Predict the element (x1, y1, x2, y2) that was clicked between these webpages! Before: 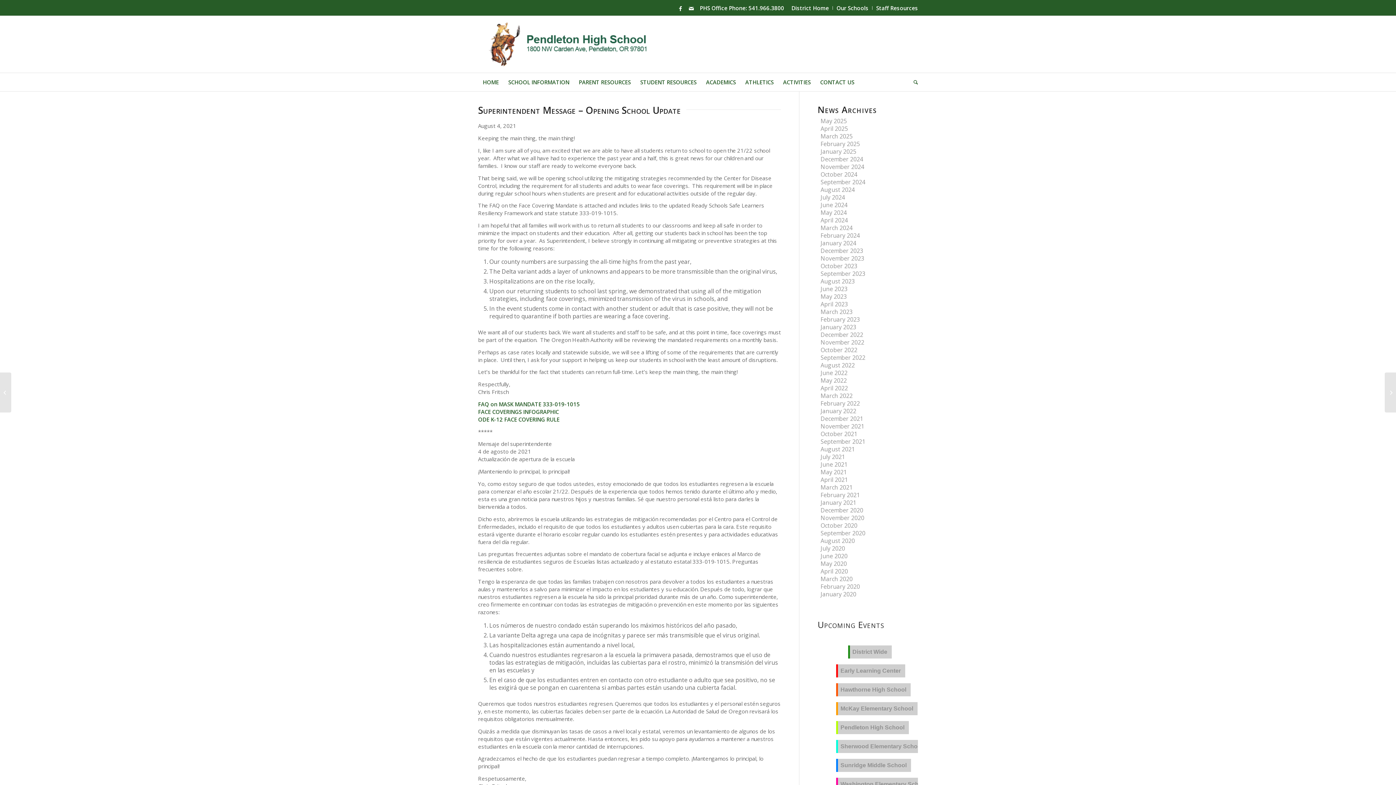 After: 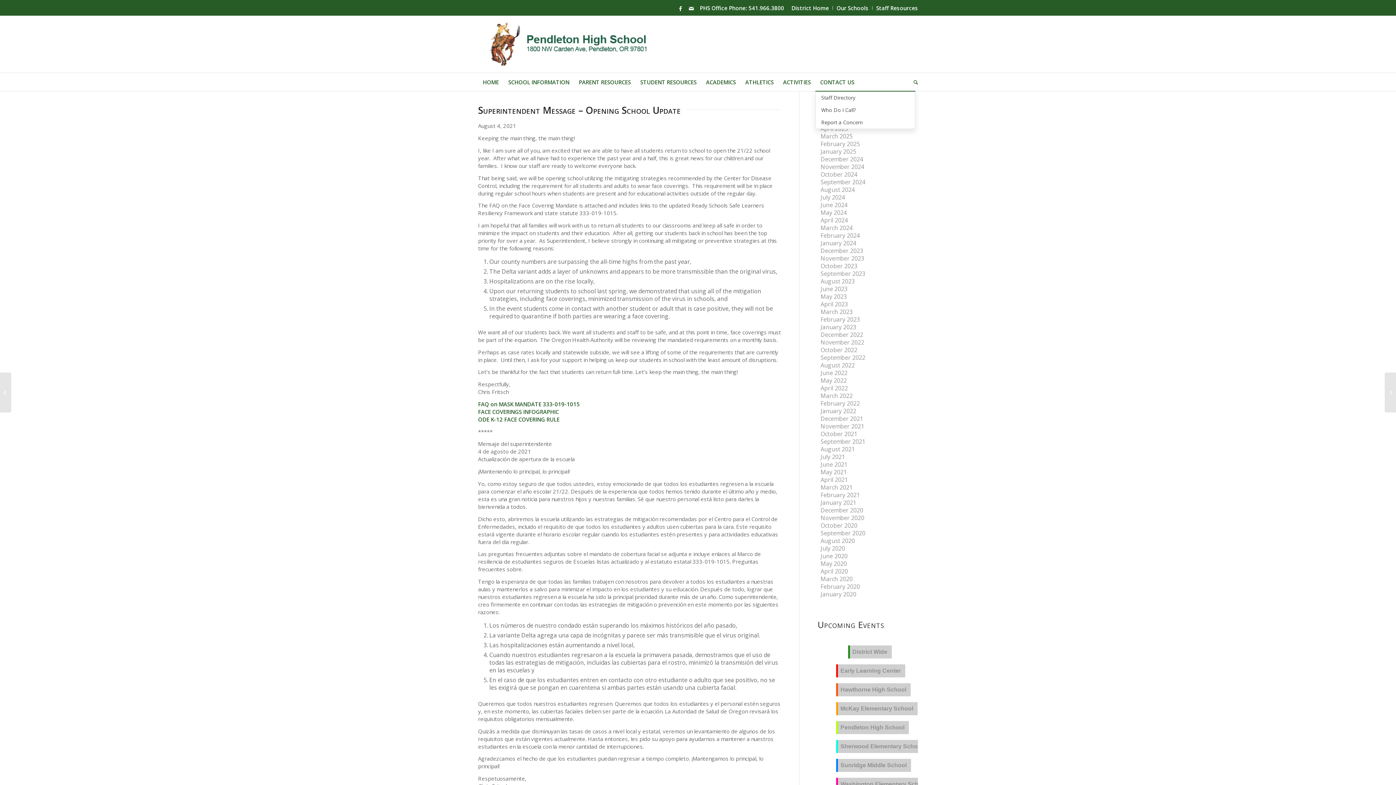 Action: label: CONTACT US bbox: (815, 73, 859, 91)